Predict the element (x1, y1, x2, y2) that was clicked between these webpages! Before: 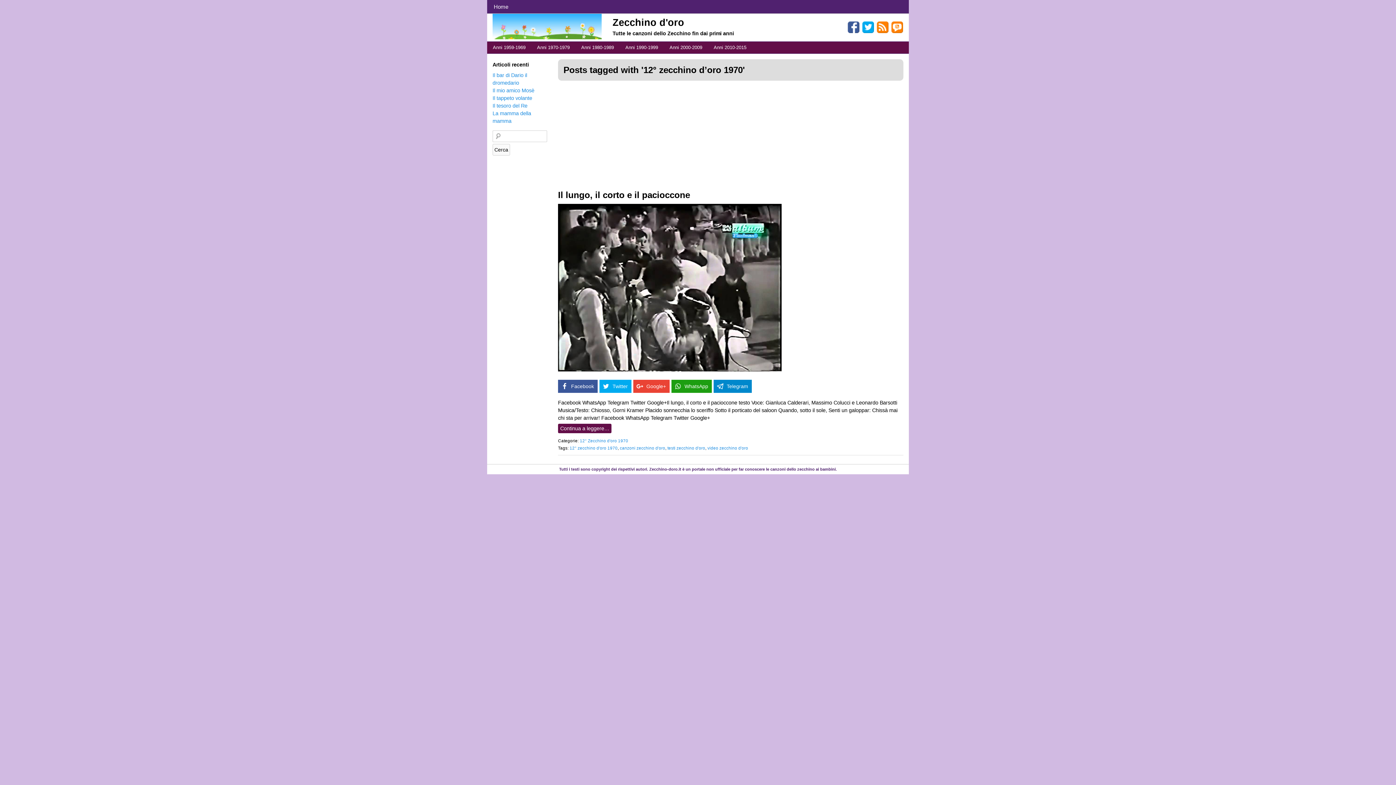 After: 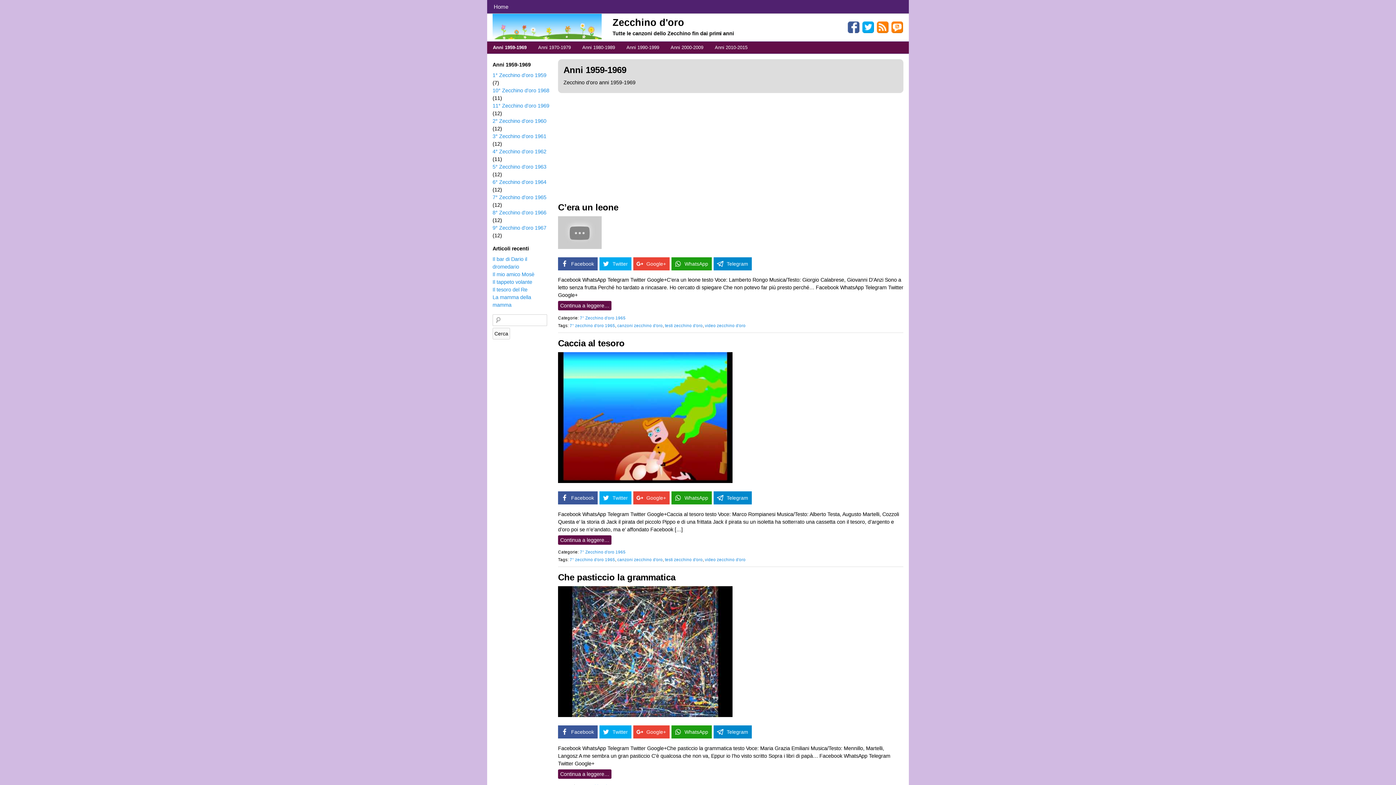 Action: bbox: (487, 41, 531, 53) label: Anni 1959-1969